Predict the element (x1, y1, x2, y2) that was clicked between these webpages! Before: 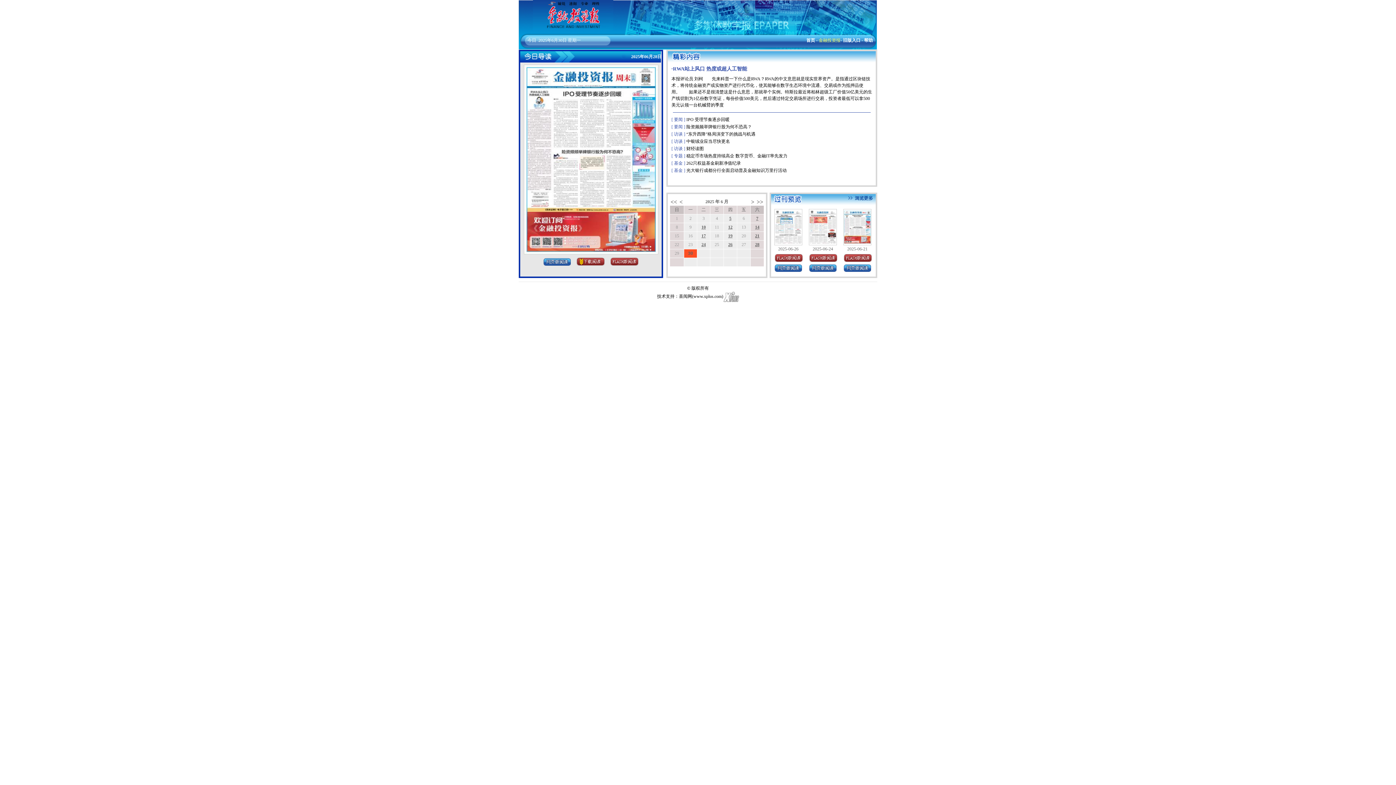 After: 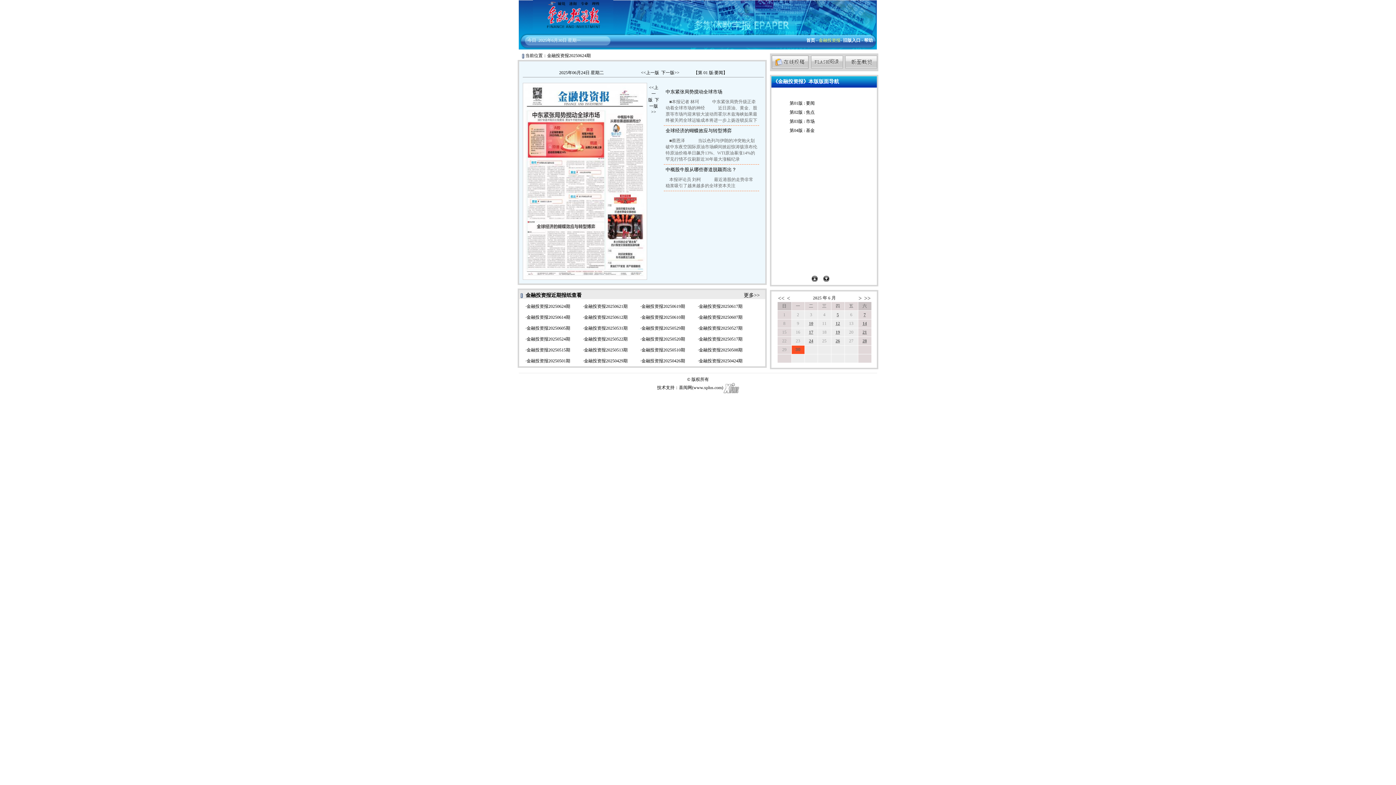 Action: bbox: (809, 238, 836, 245)